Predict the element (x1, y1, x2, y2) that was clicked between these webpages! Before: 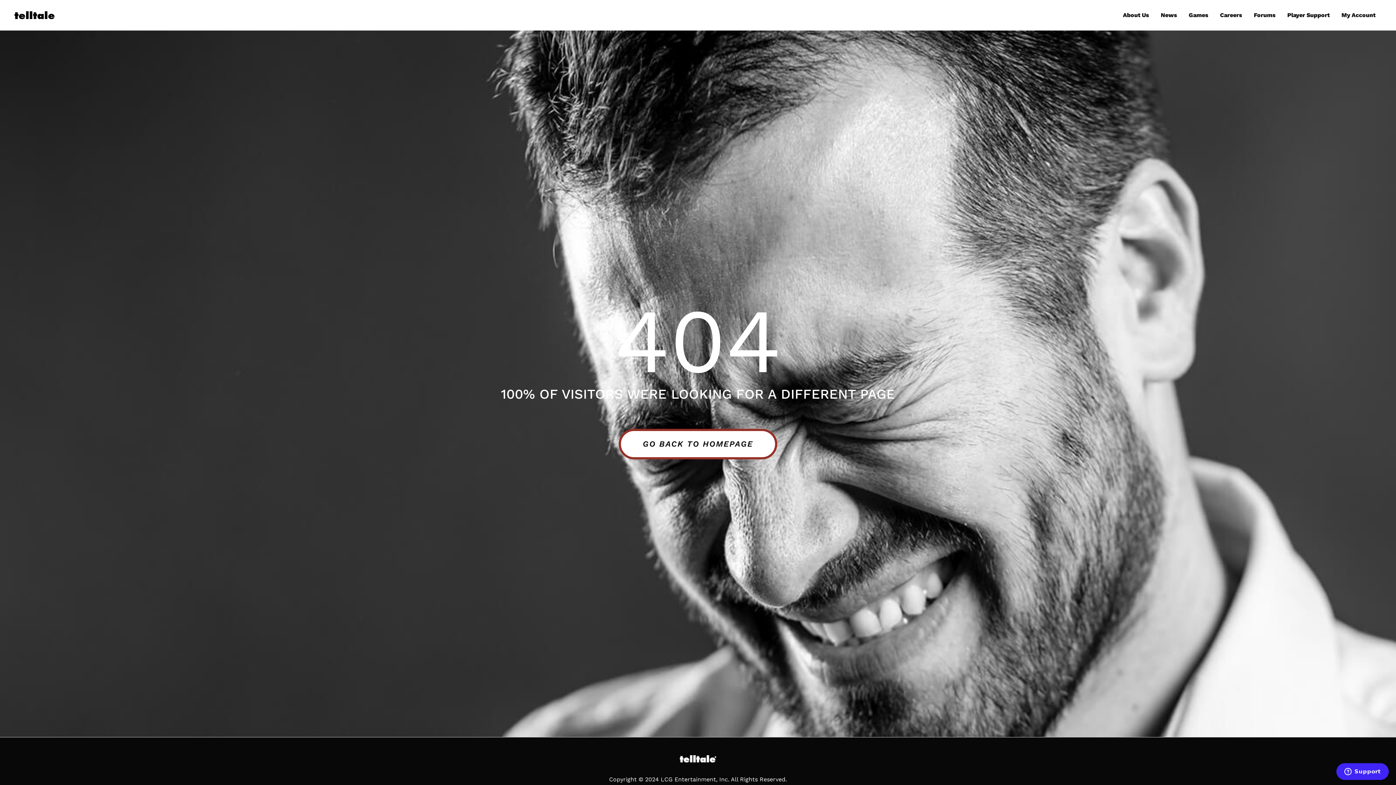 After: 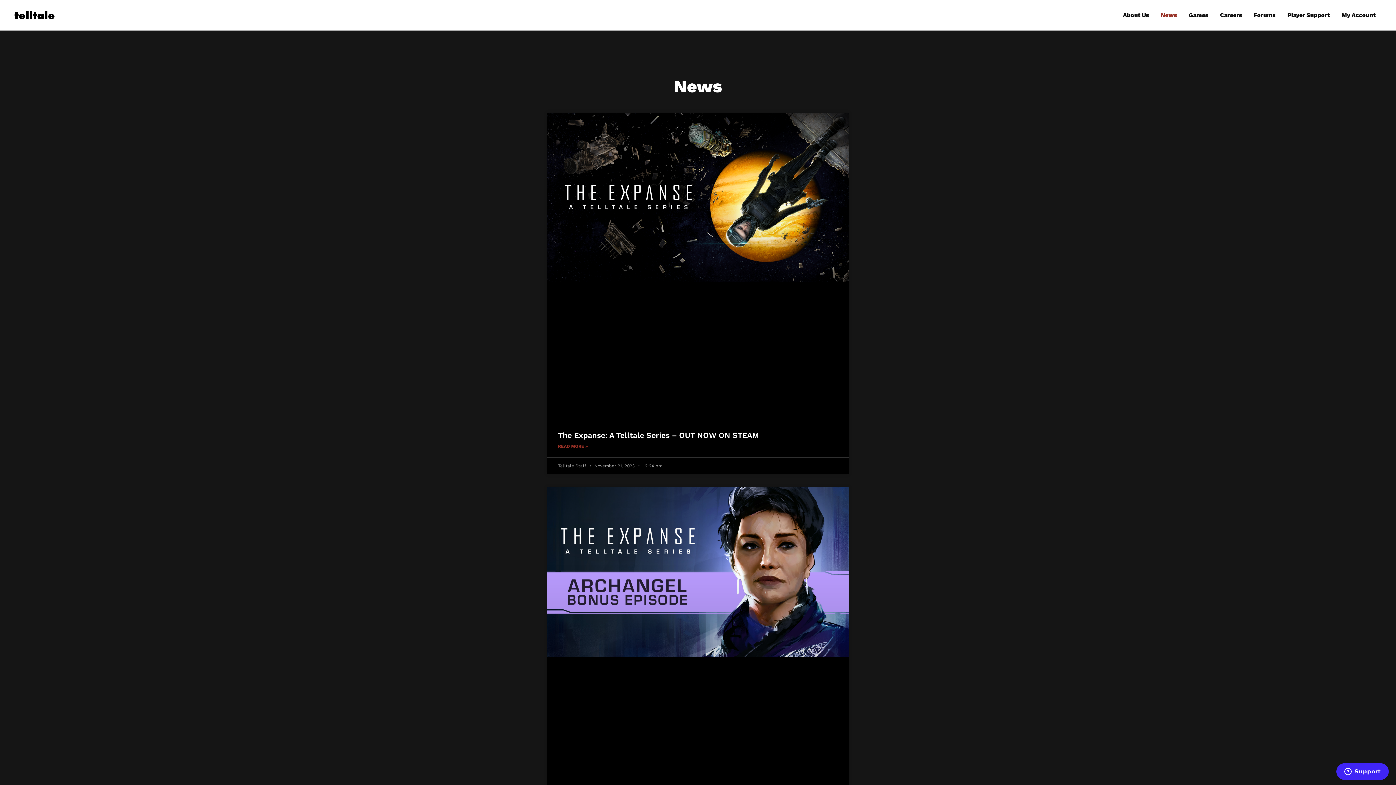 Action: bbox: (1155, 3, 1183, 26) label: News